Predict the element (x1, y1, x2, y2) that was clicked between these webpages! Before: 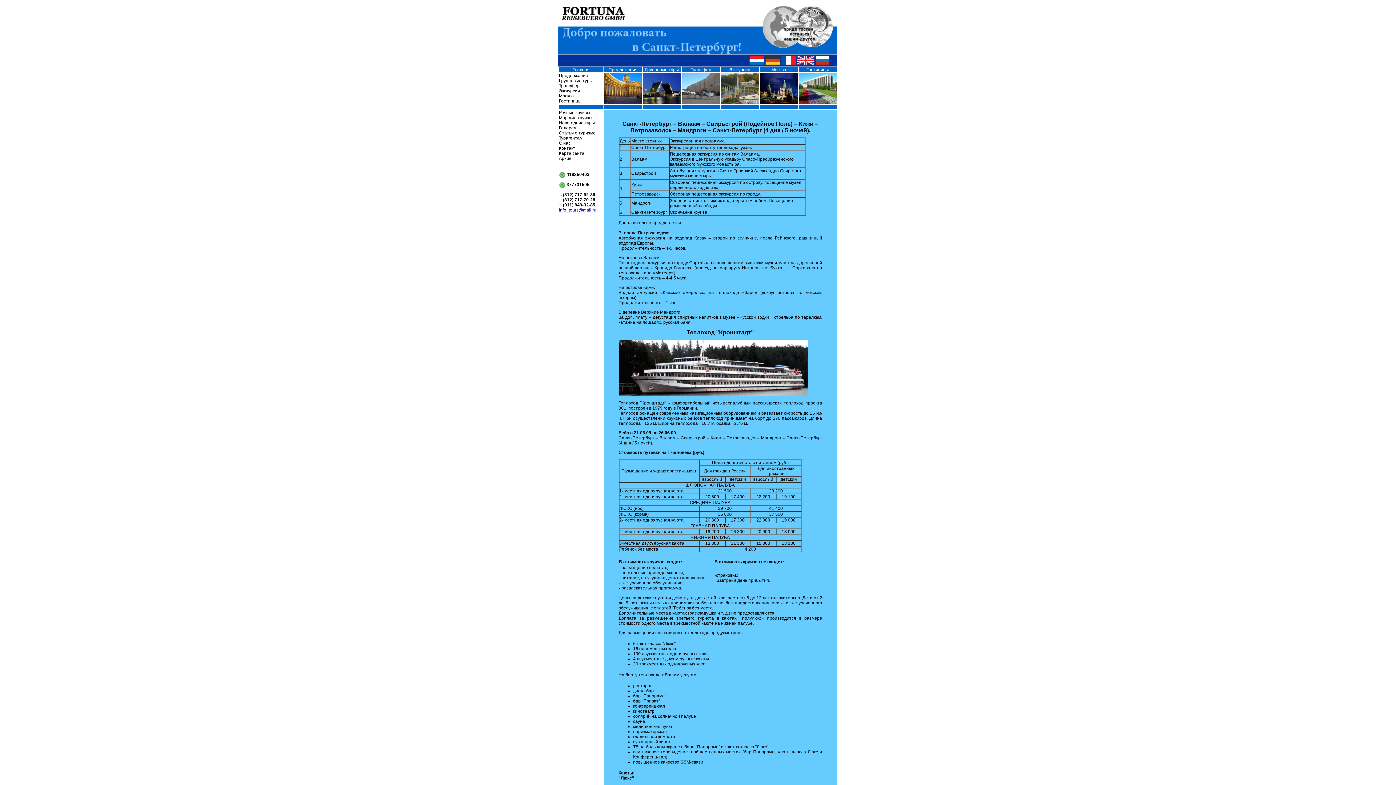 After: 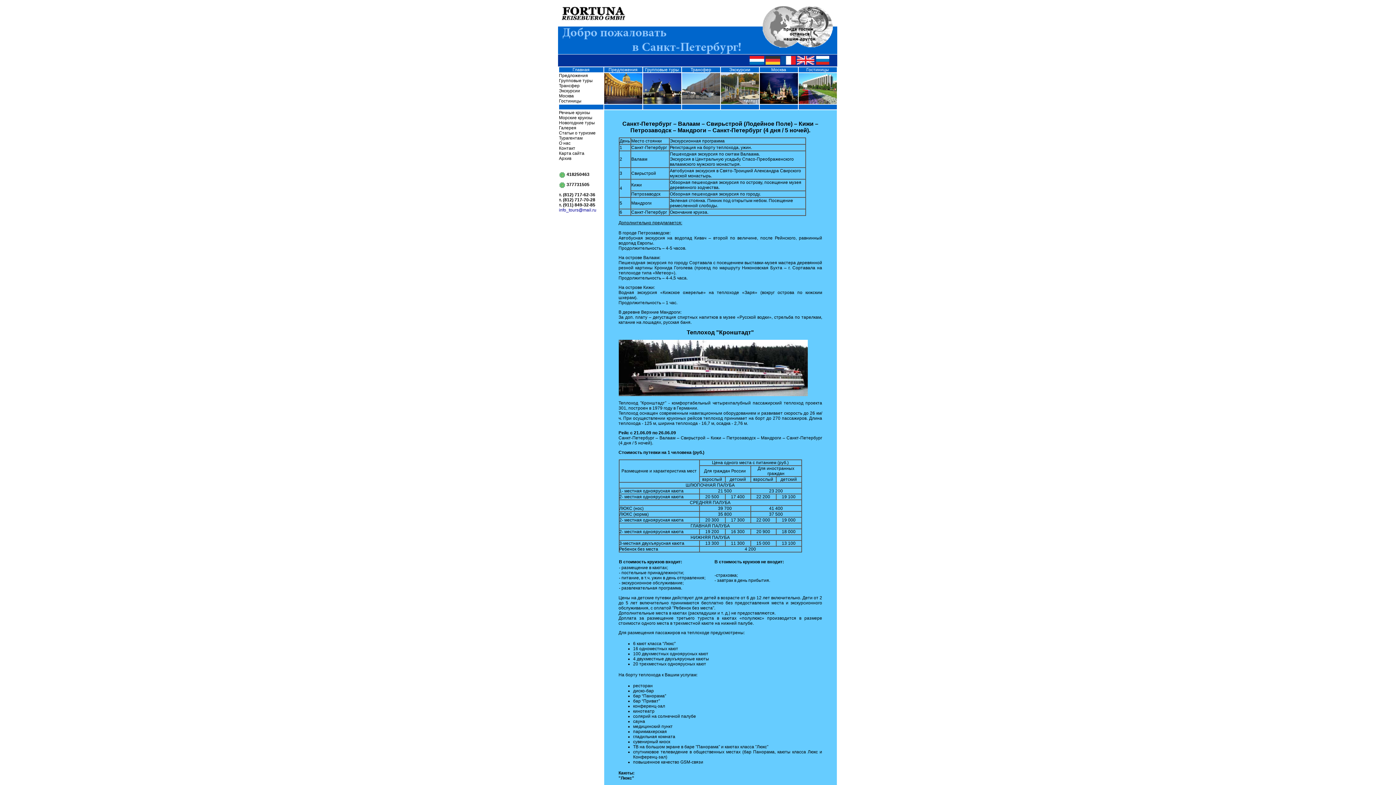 Action: bbox: (765, 61, 781, 67)